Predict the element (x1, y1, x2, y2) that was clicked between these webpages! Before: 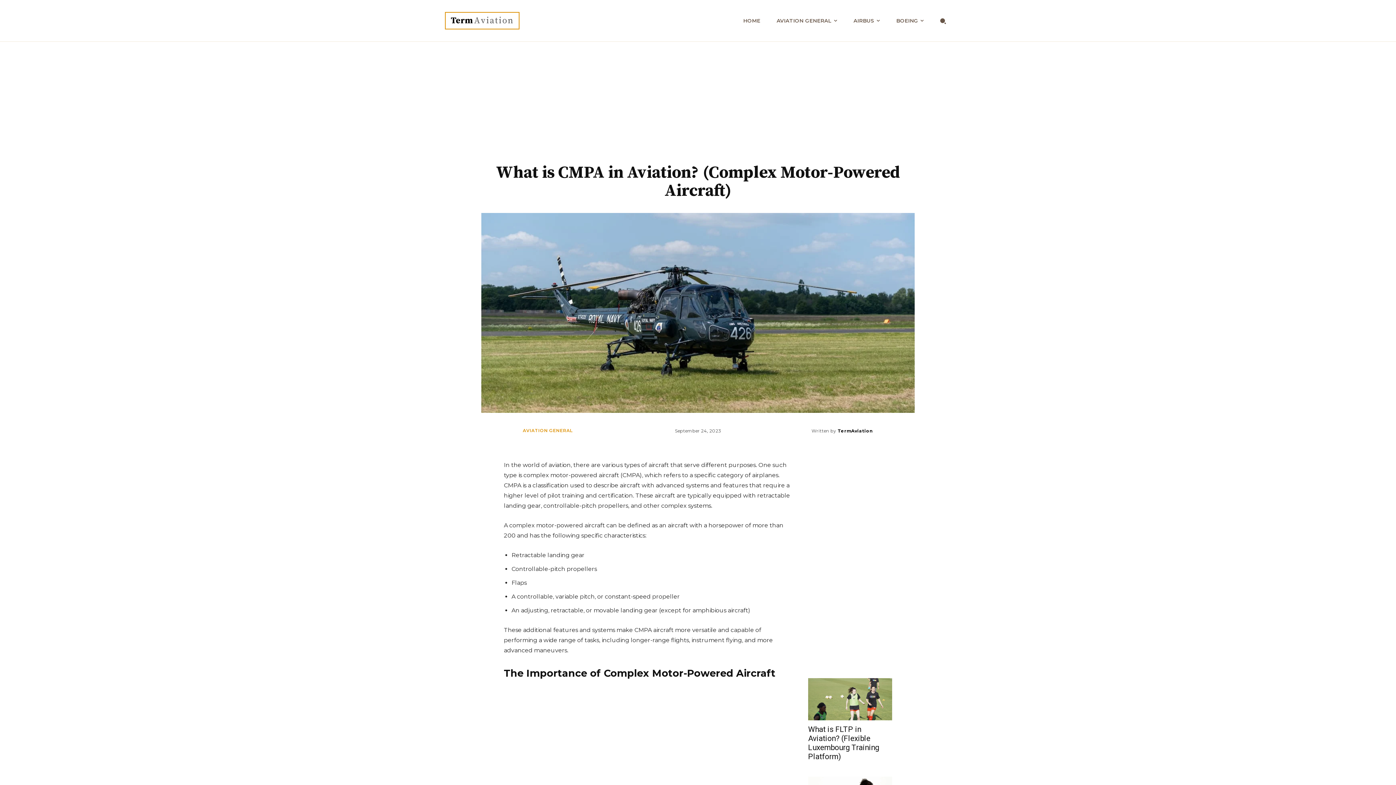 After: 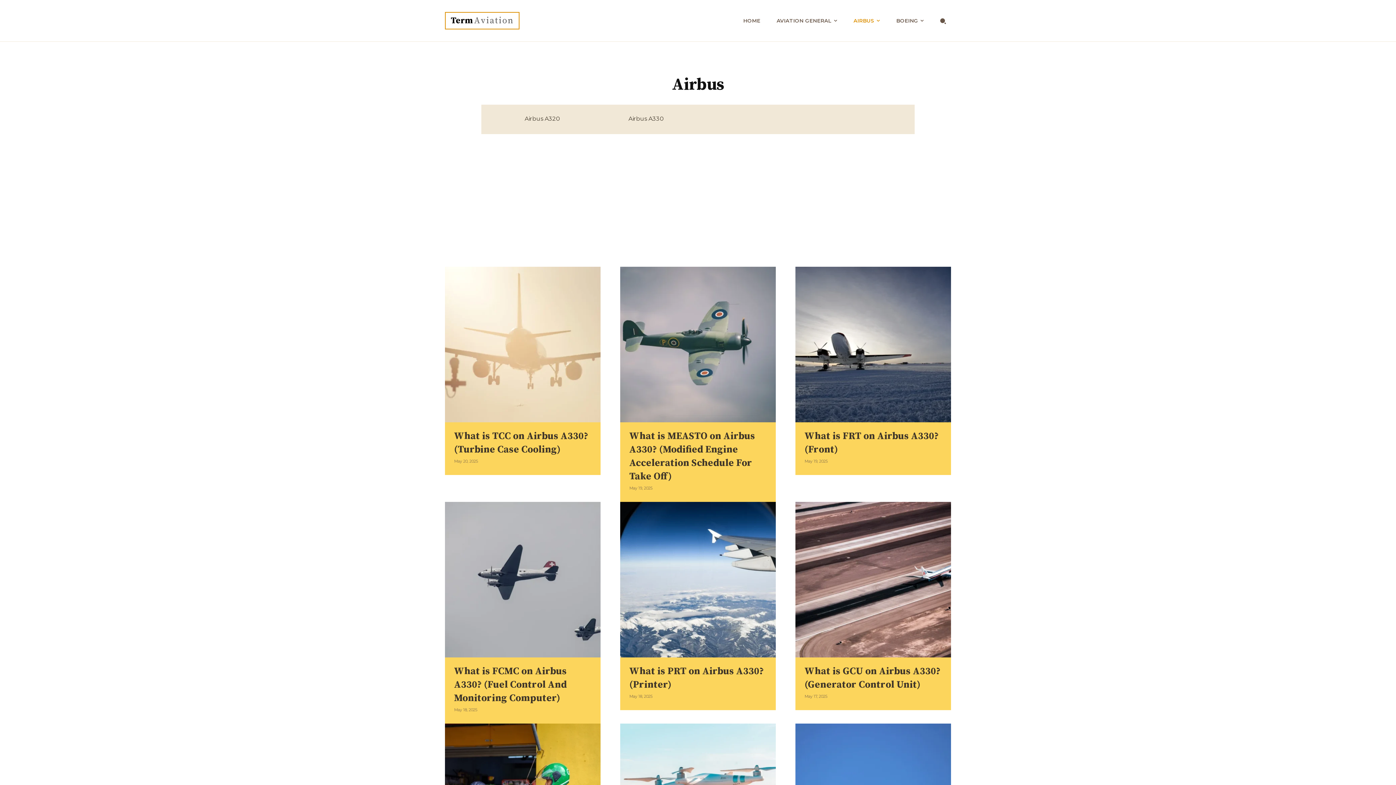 Action: bbox: (853, 0, 880, 41) label: AIRBUS